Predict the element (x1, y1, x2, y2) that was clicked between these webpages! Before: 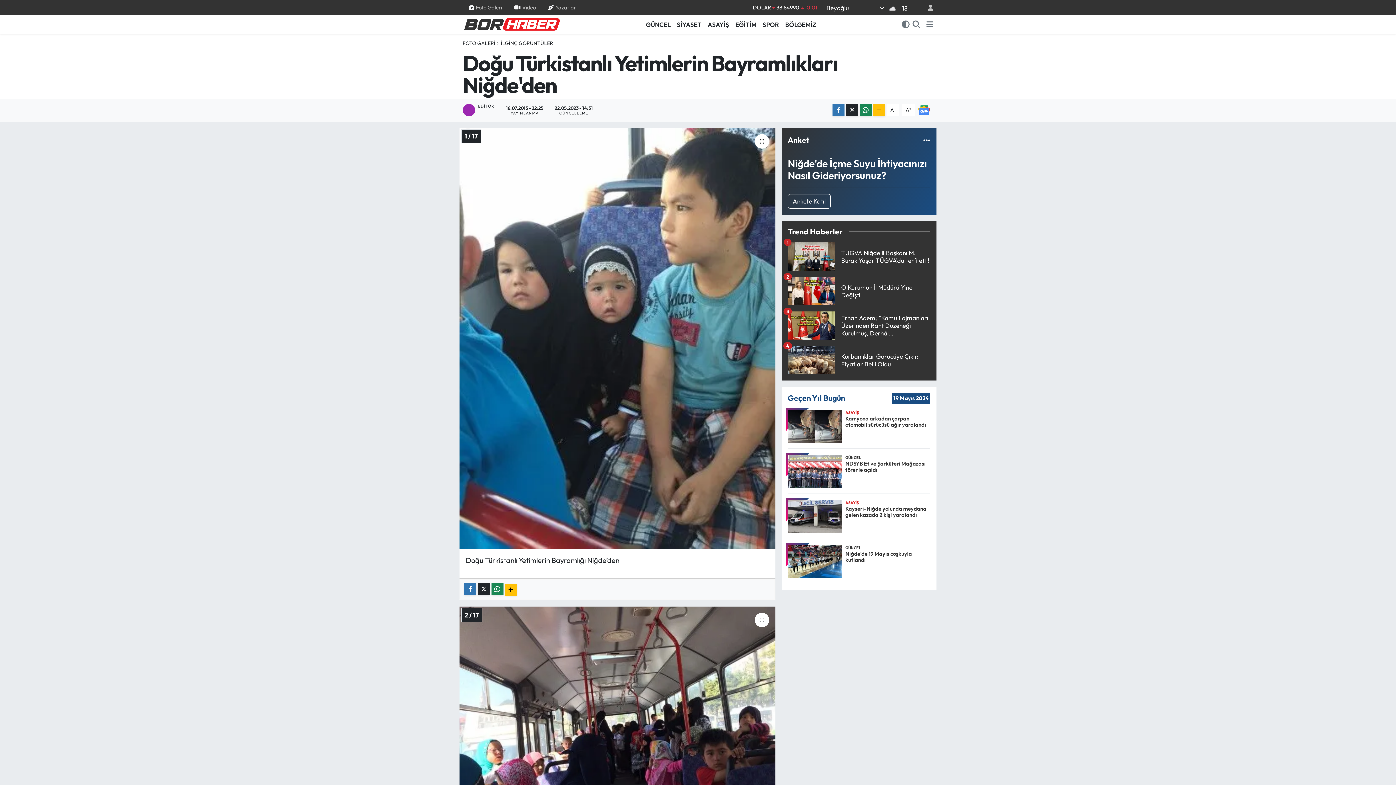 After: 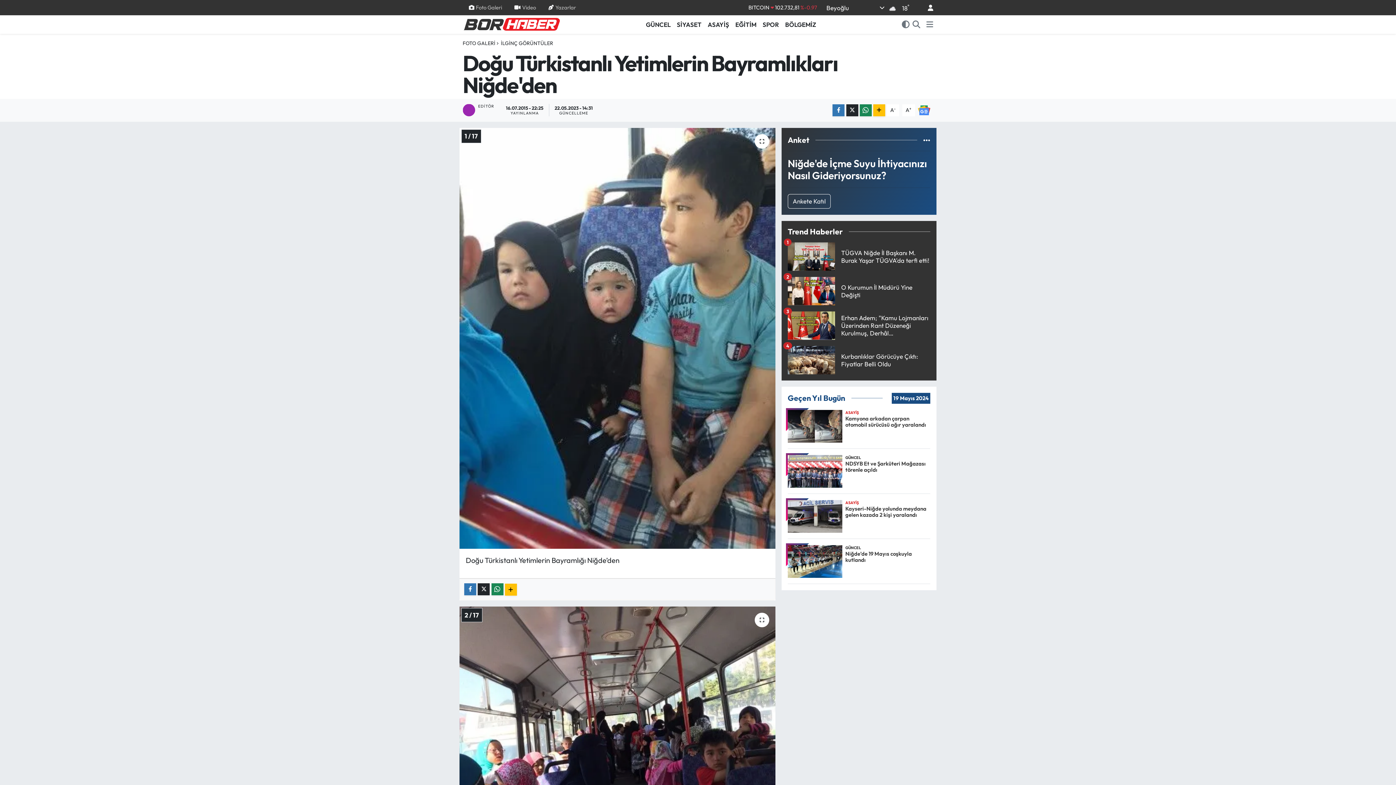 Action: bbox: (921, 0, 933, 15)